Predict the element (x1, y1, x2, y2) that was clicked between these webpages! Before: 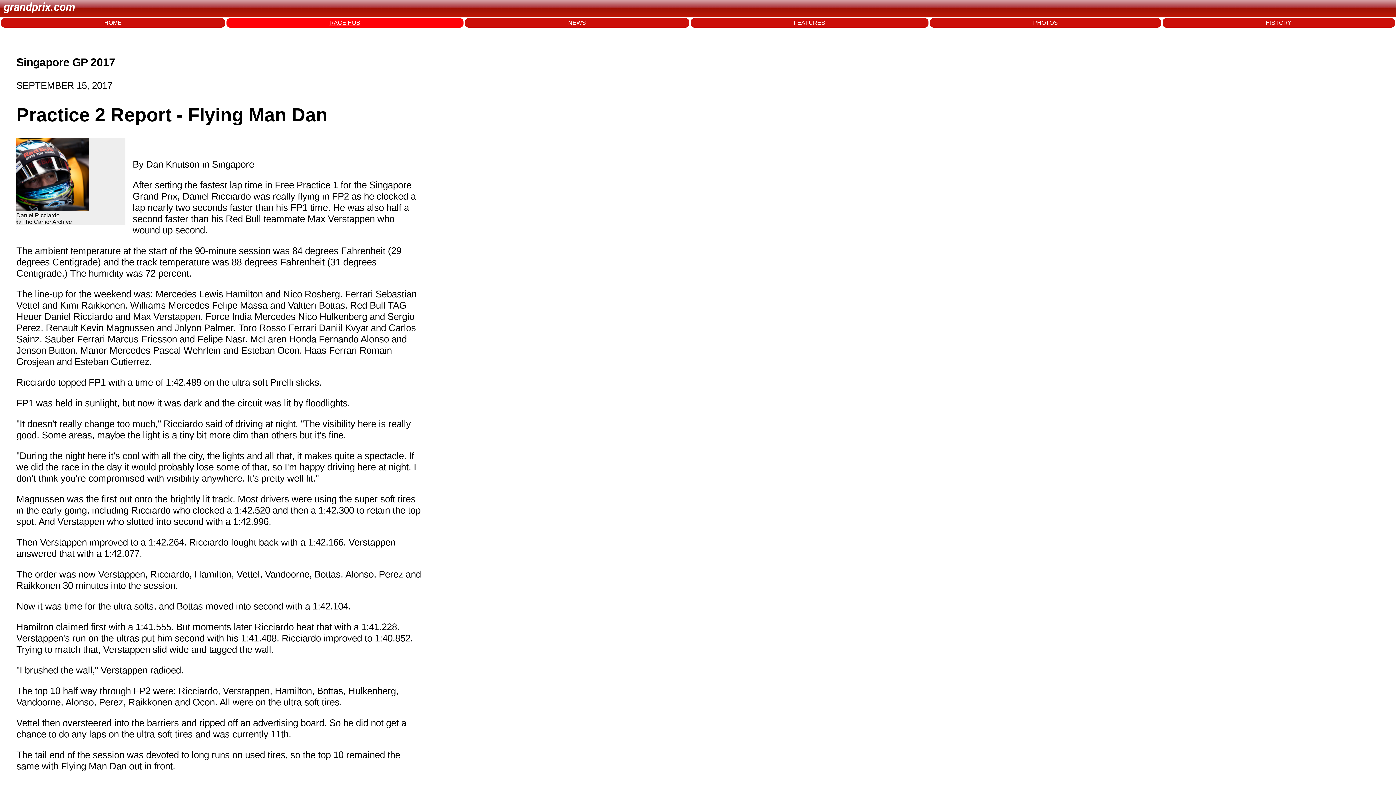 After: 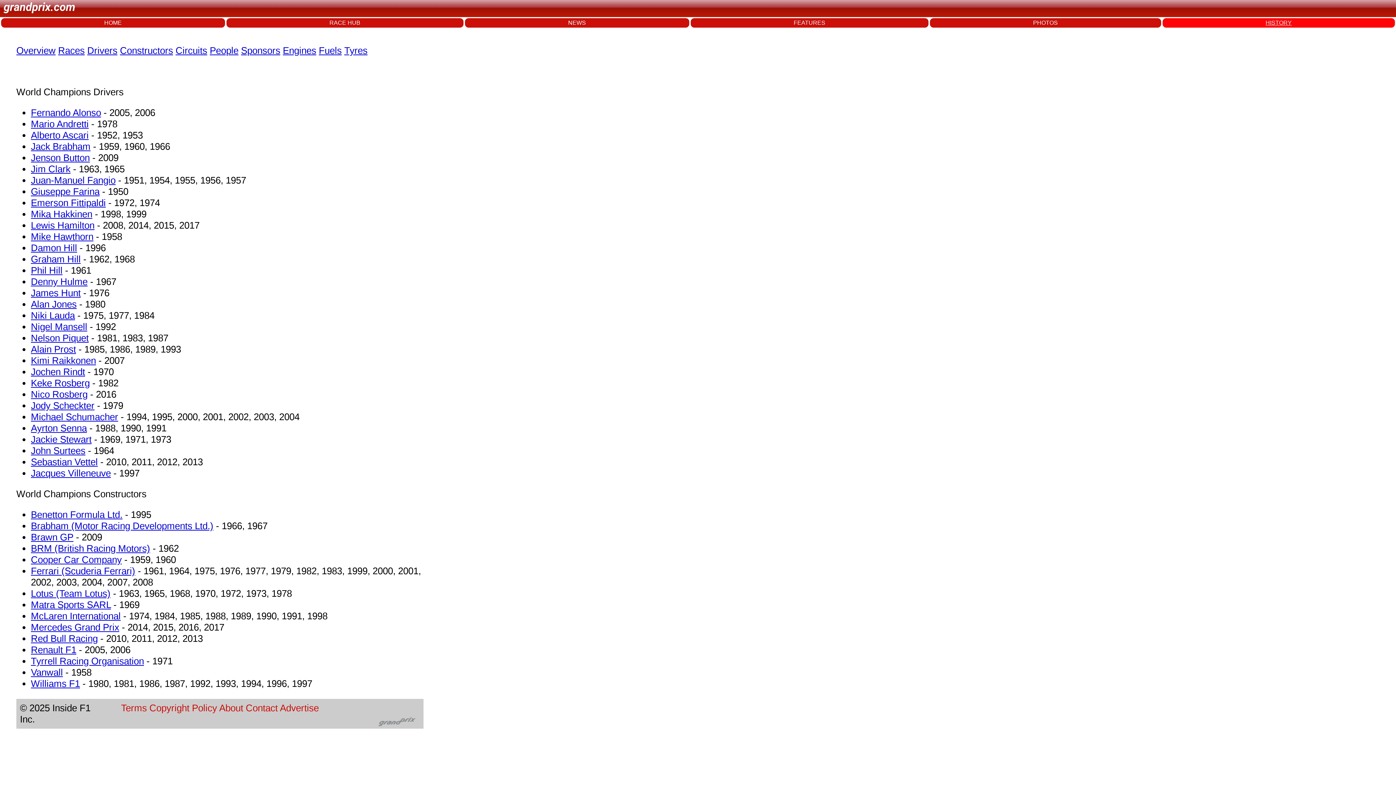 Action: label: HISTORY bbox: (1162, 18, 1395, 27)